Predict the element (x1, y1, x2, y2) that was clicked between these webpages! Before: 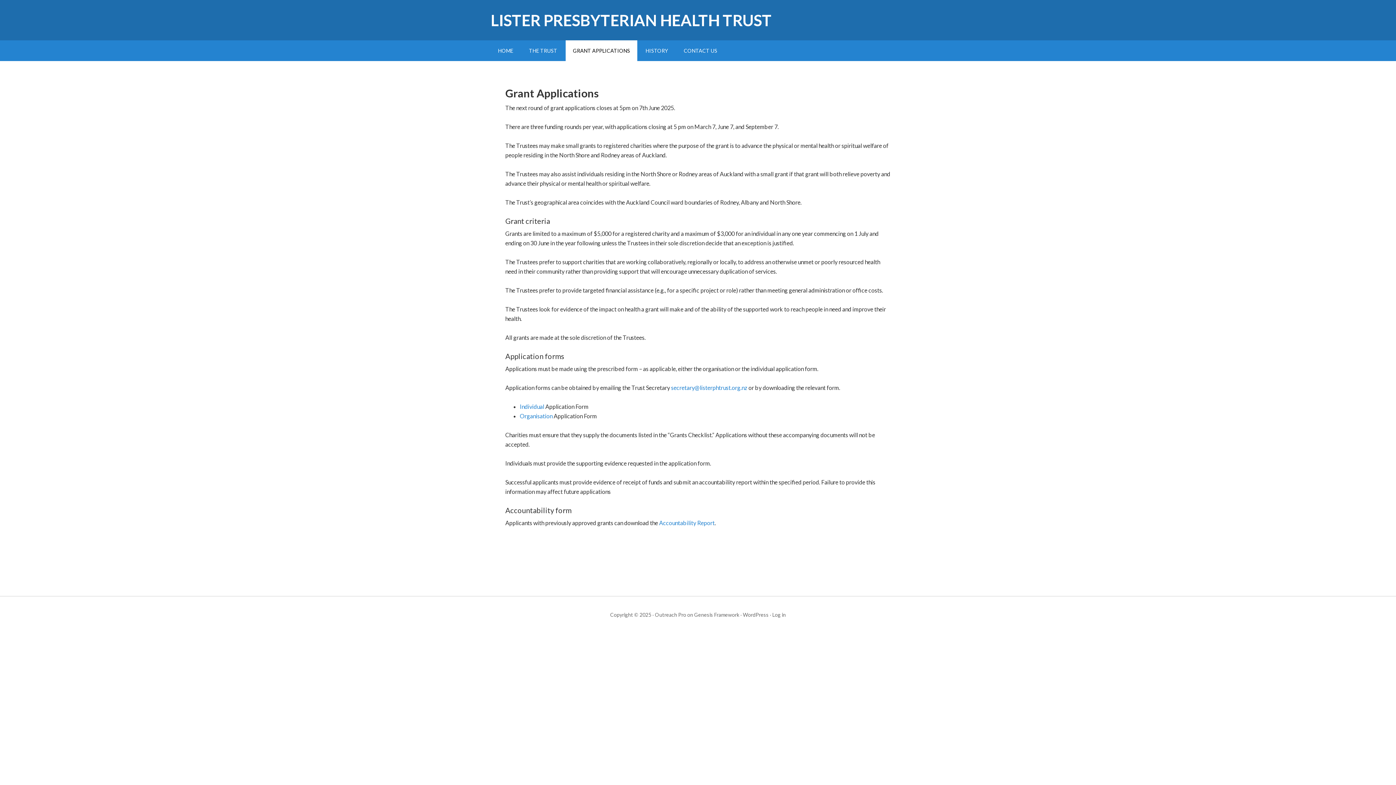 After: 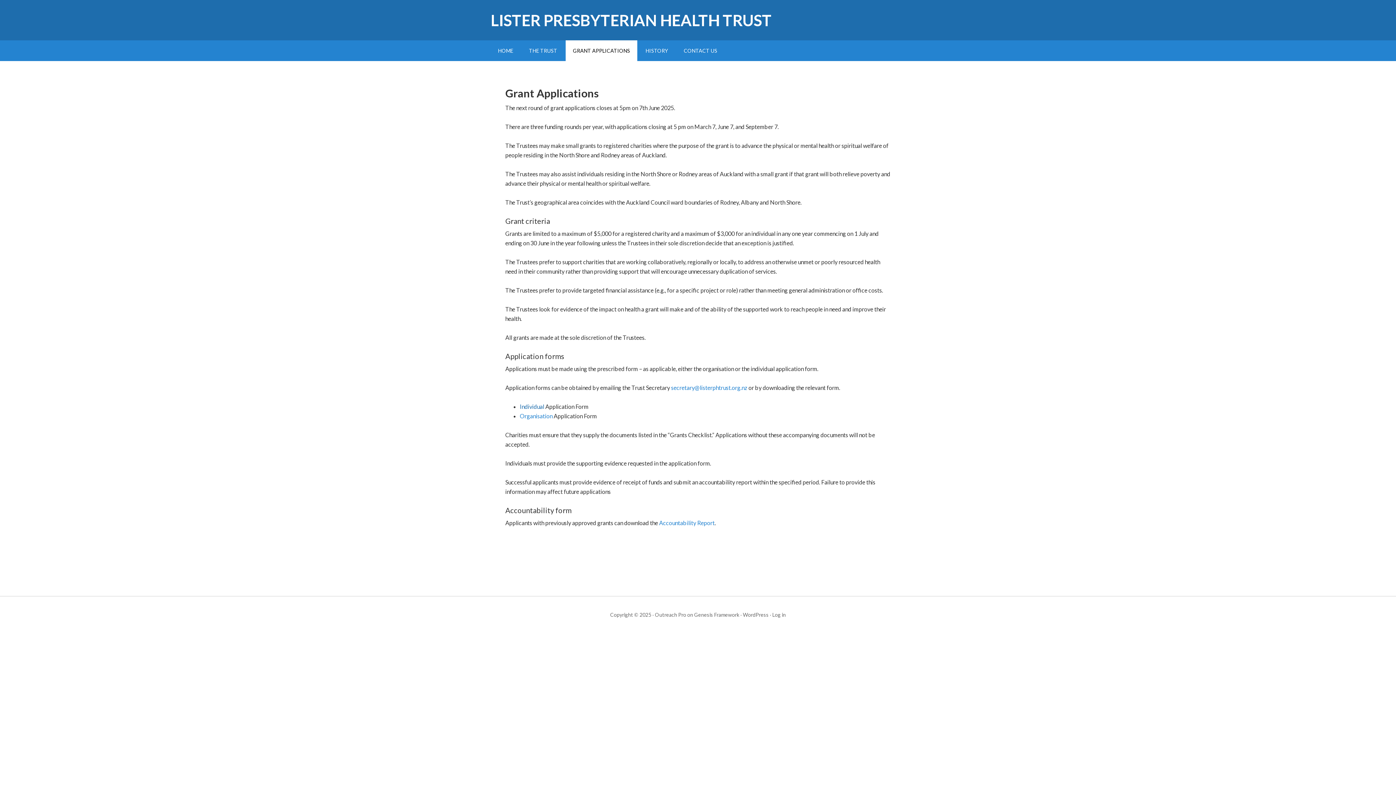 Action: label: Individual  bbox: (520, 403, 545, 410)